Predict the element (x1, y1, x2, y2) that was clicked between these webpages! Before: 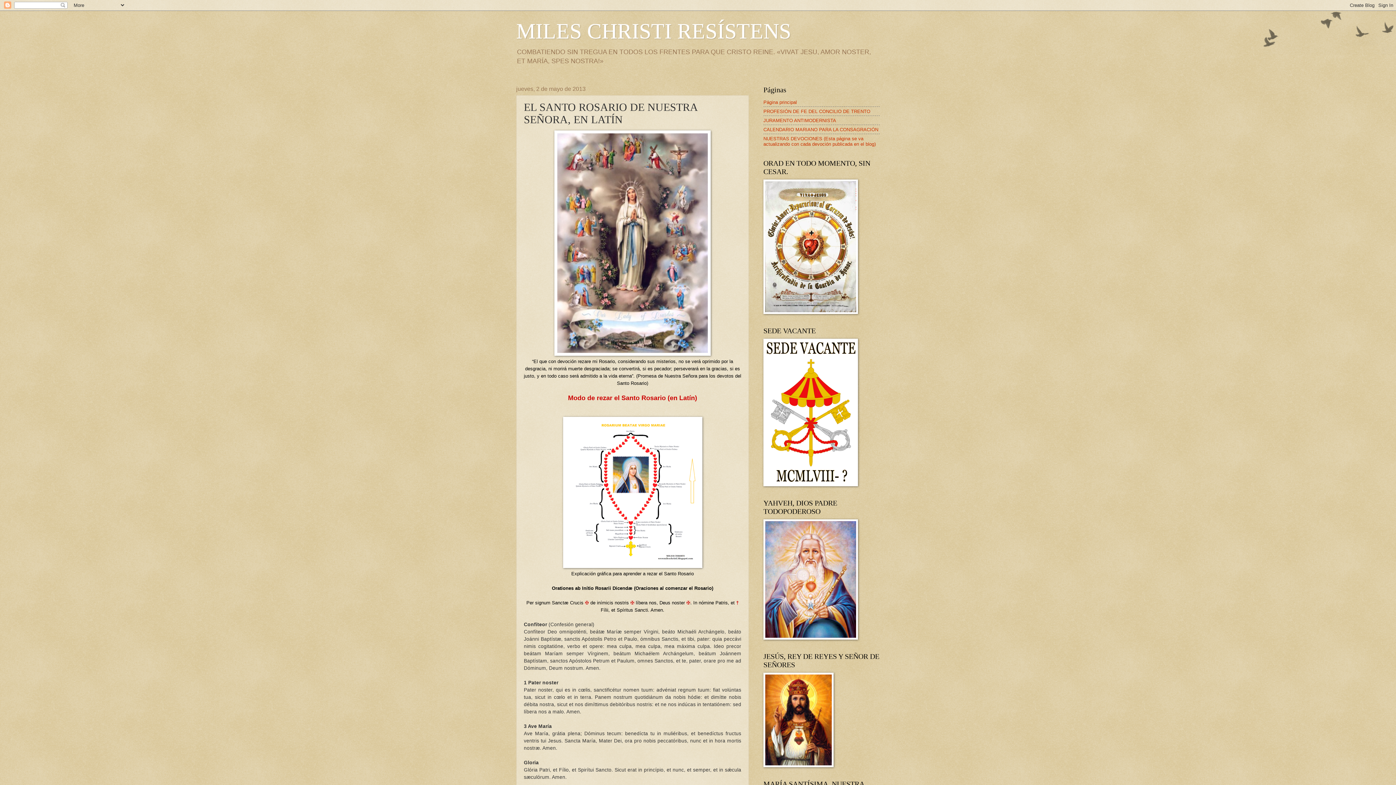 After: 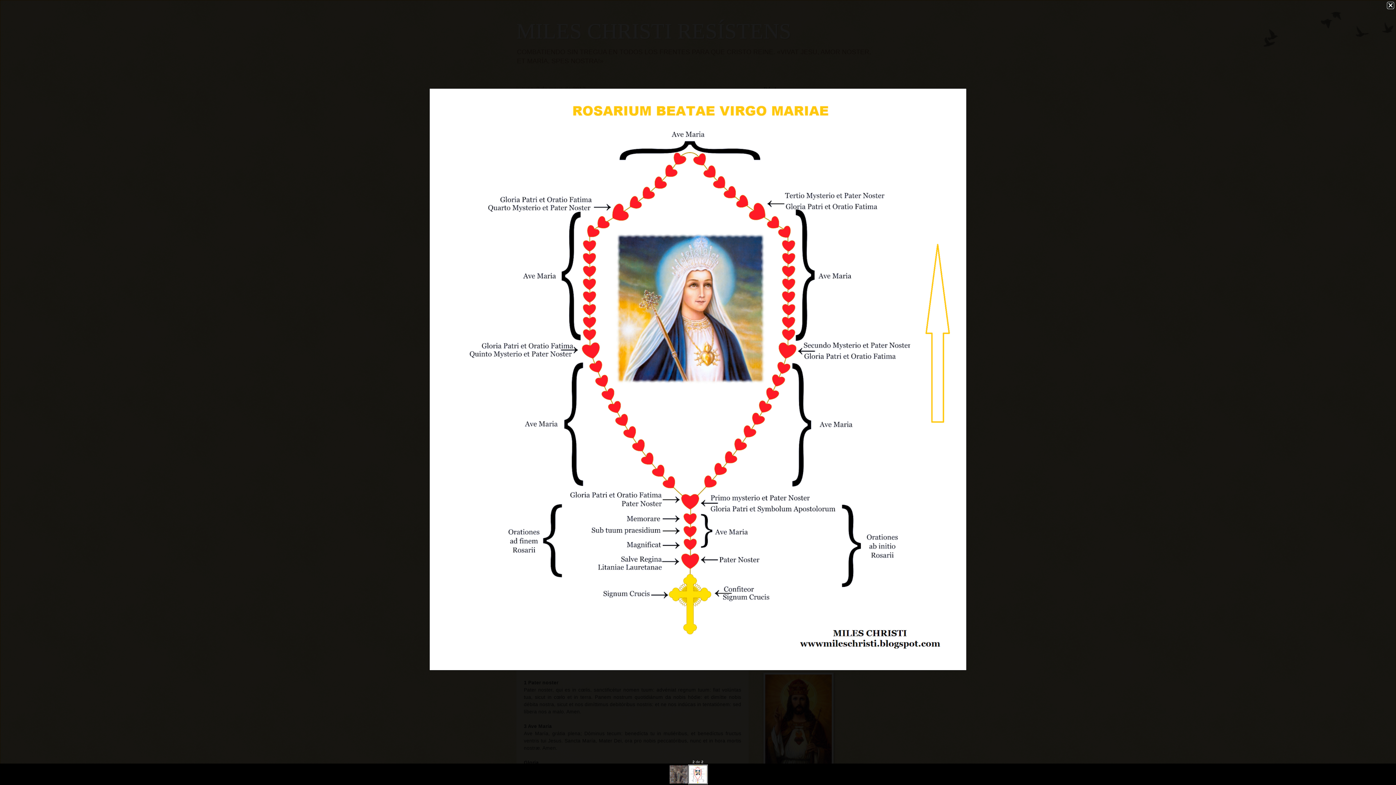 Action: bbox: (563, 563, 702, 569)